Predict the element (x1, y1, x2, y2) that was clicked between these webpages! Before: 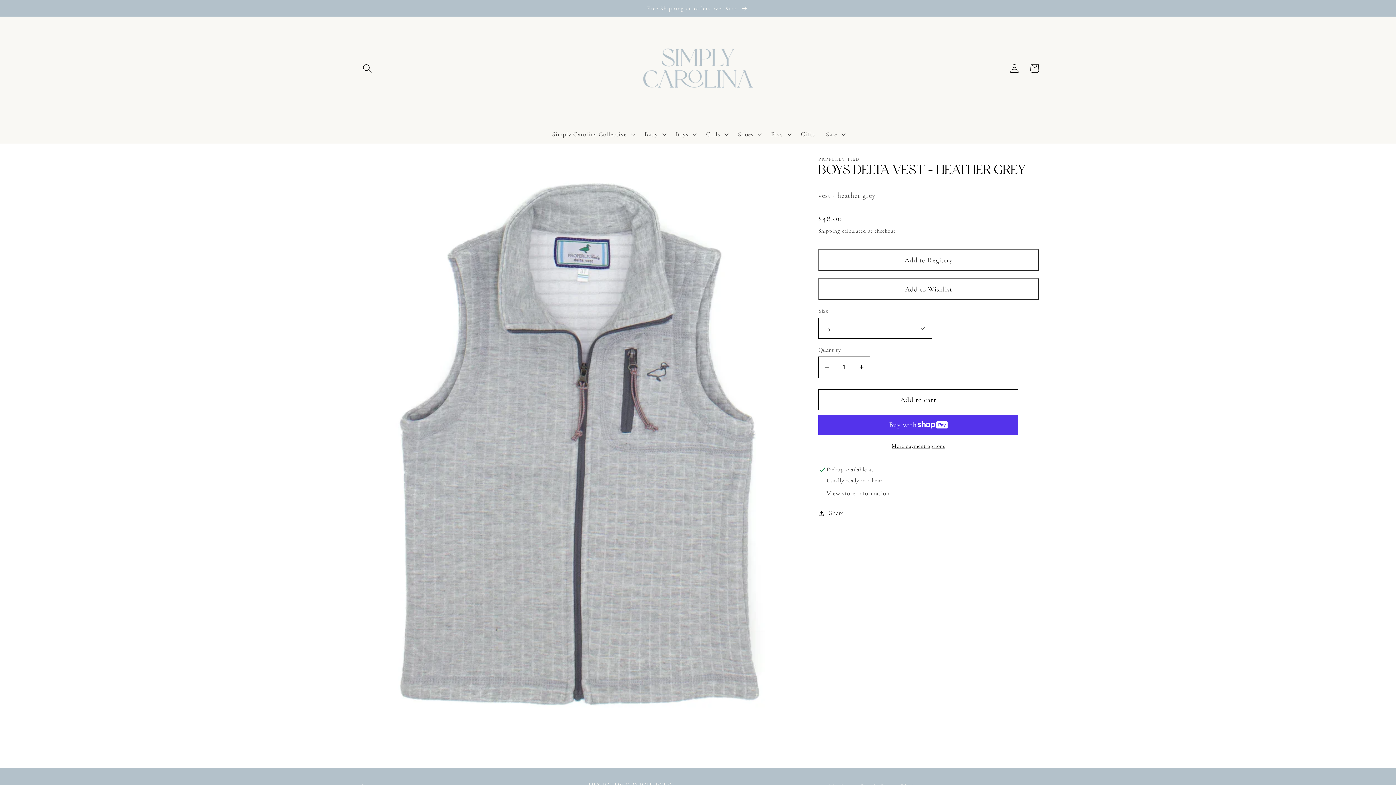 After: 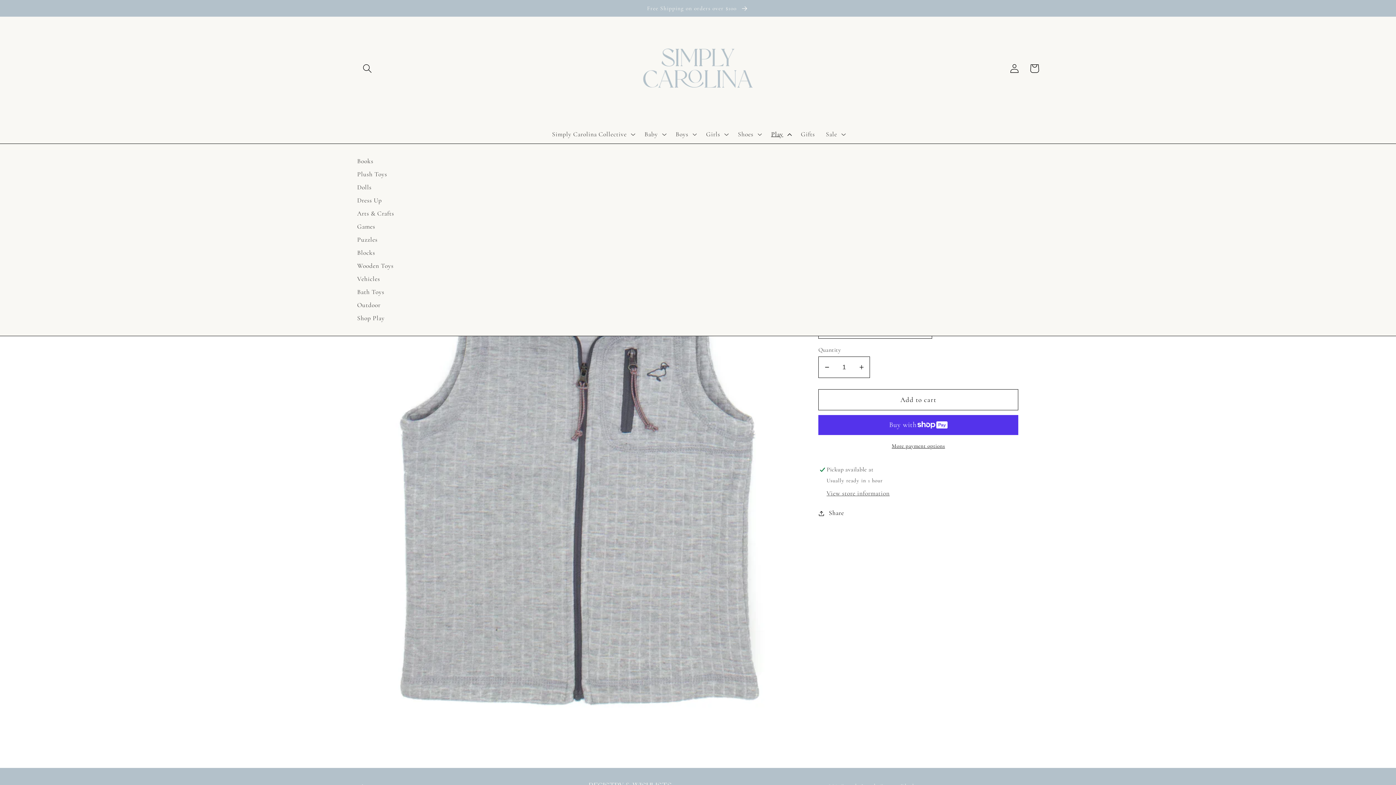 Action: label: Play bbox: (765, 124, 795, 143)